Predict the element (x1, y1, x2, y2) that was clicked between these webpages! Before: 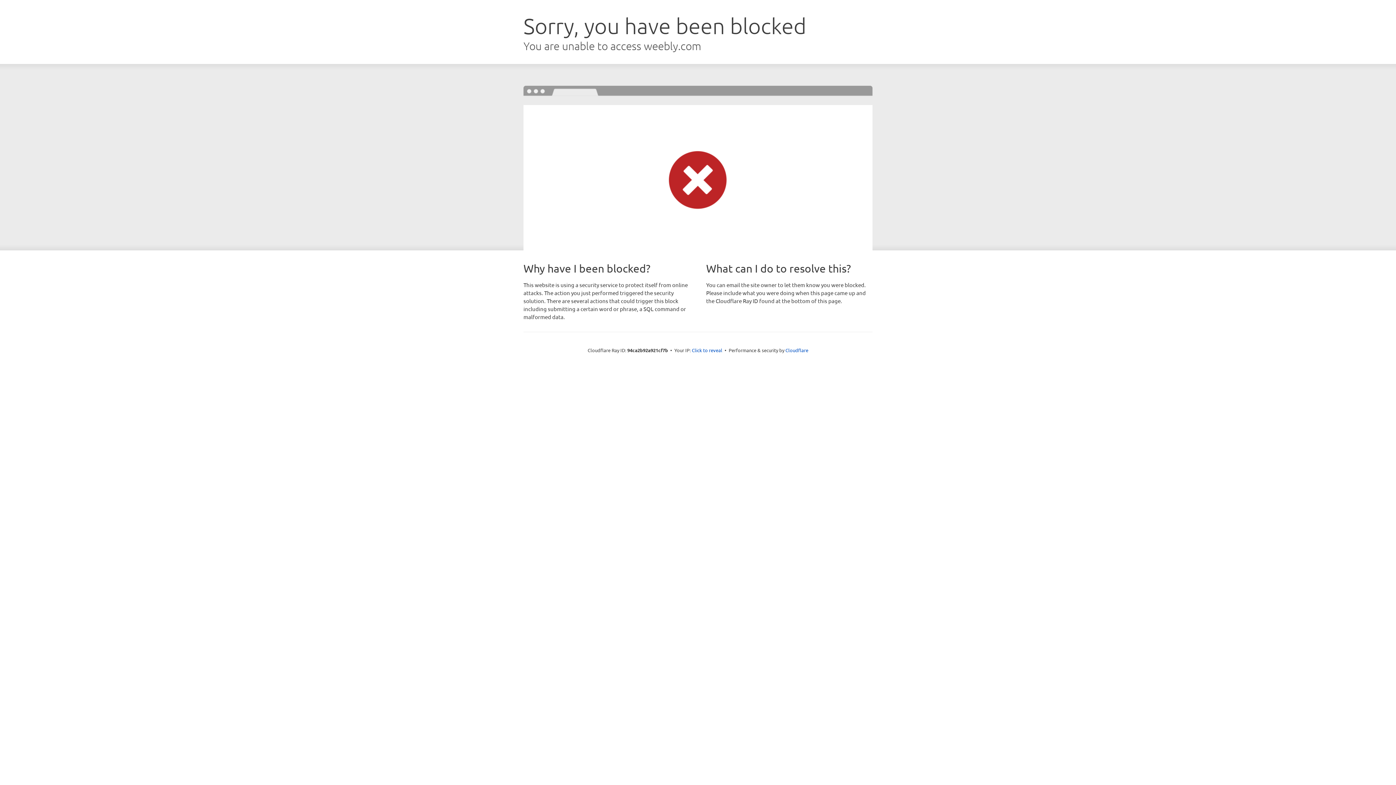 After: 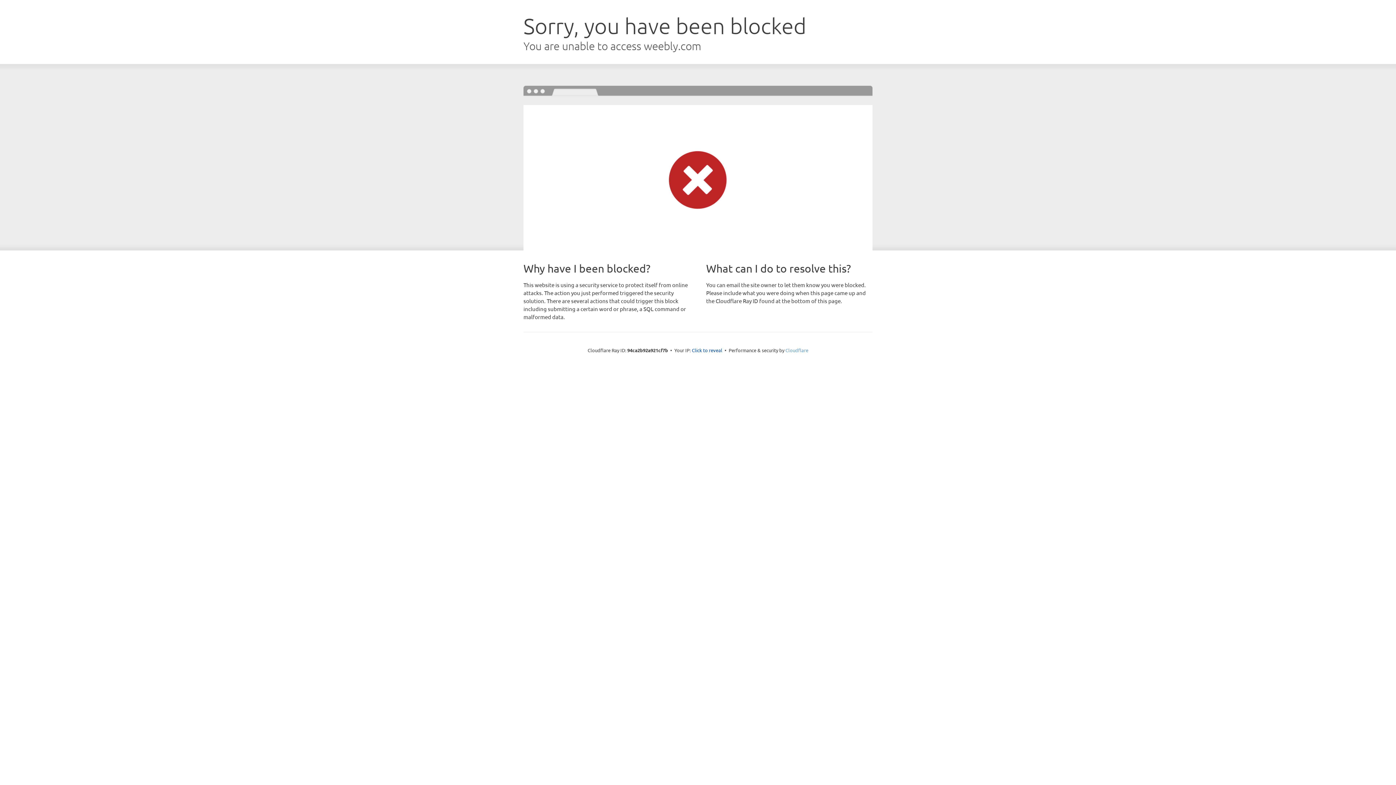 Action: label: Cloudflare bbox: (785, 347, 808, 353)